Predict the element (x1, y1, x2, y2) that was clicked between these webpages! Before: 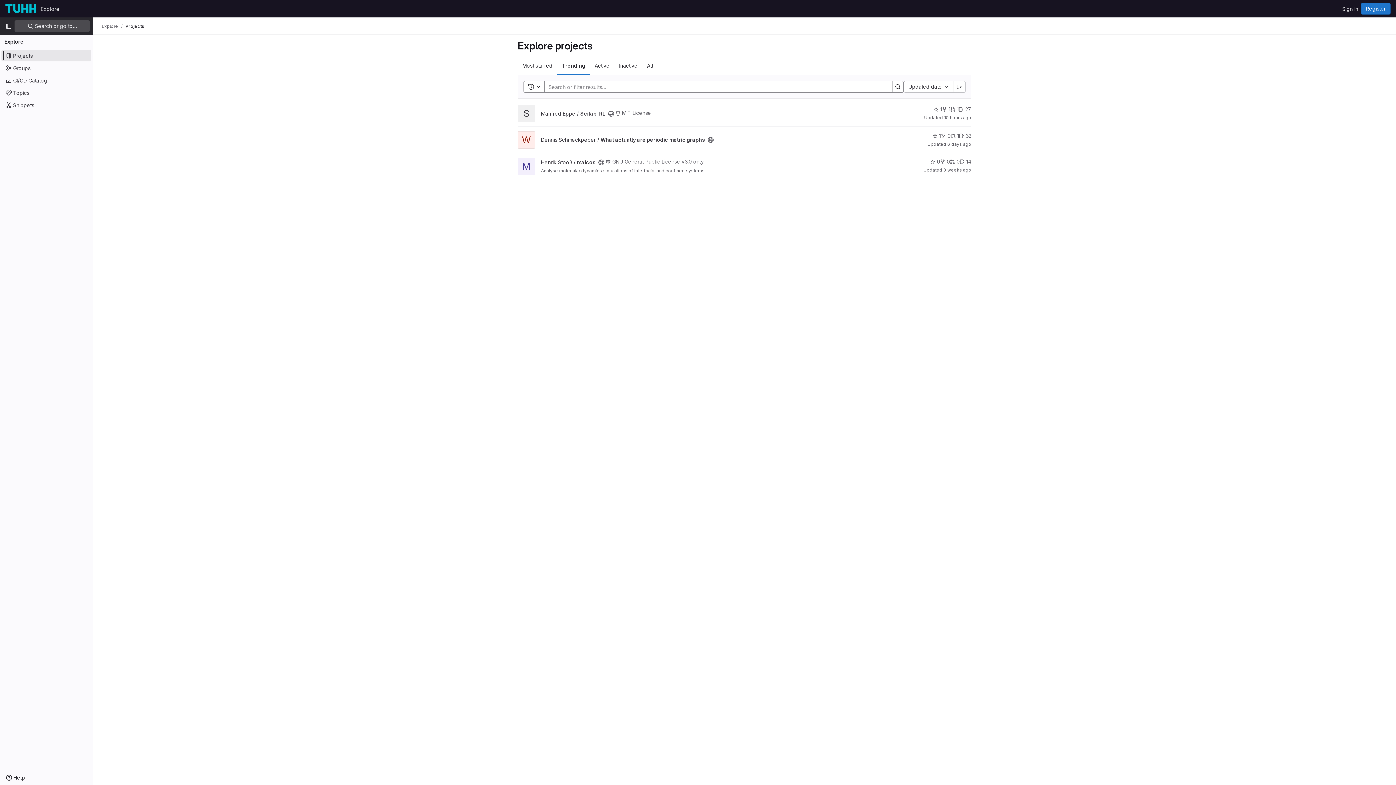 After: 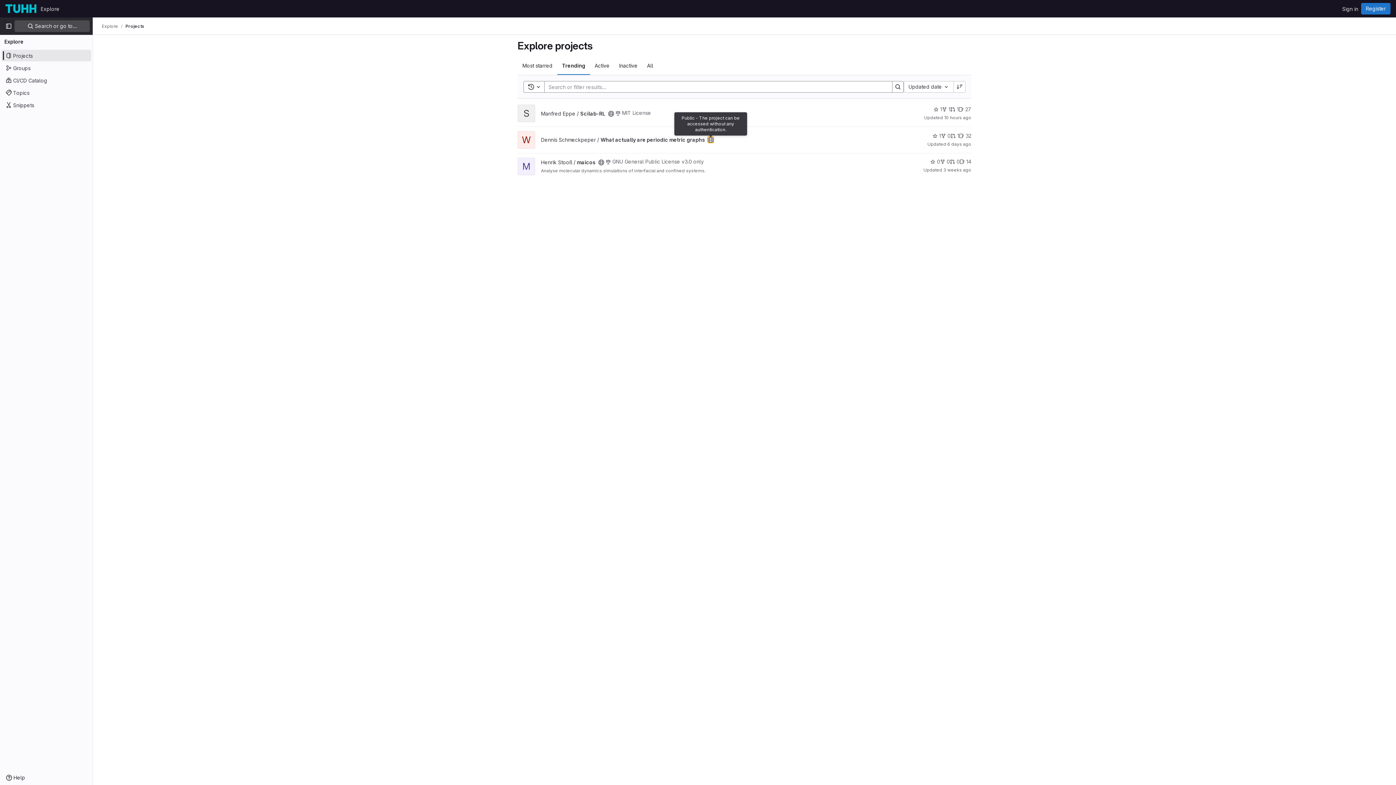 Action: label: Public - The project can be accessed without any authentication. bbox: (708, 137, 713, 142)